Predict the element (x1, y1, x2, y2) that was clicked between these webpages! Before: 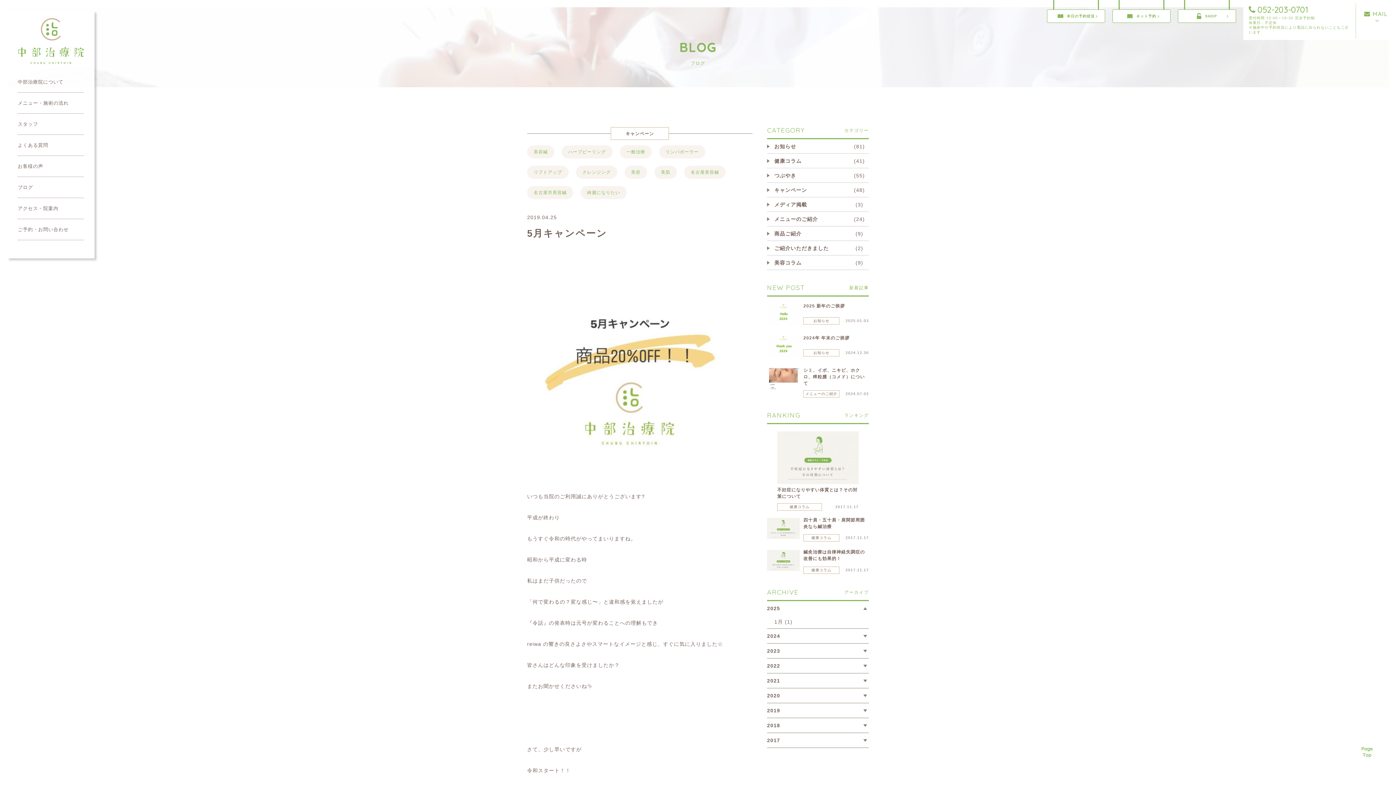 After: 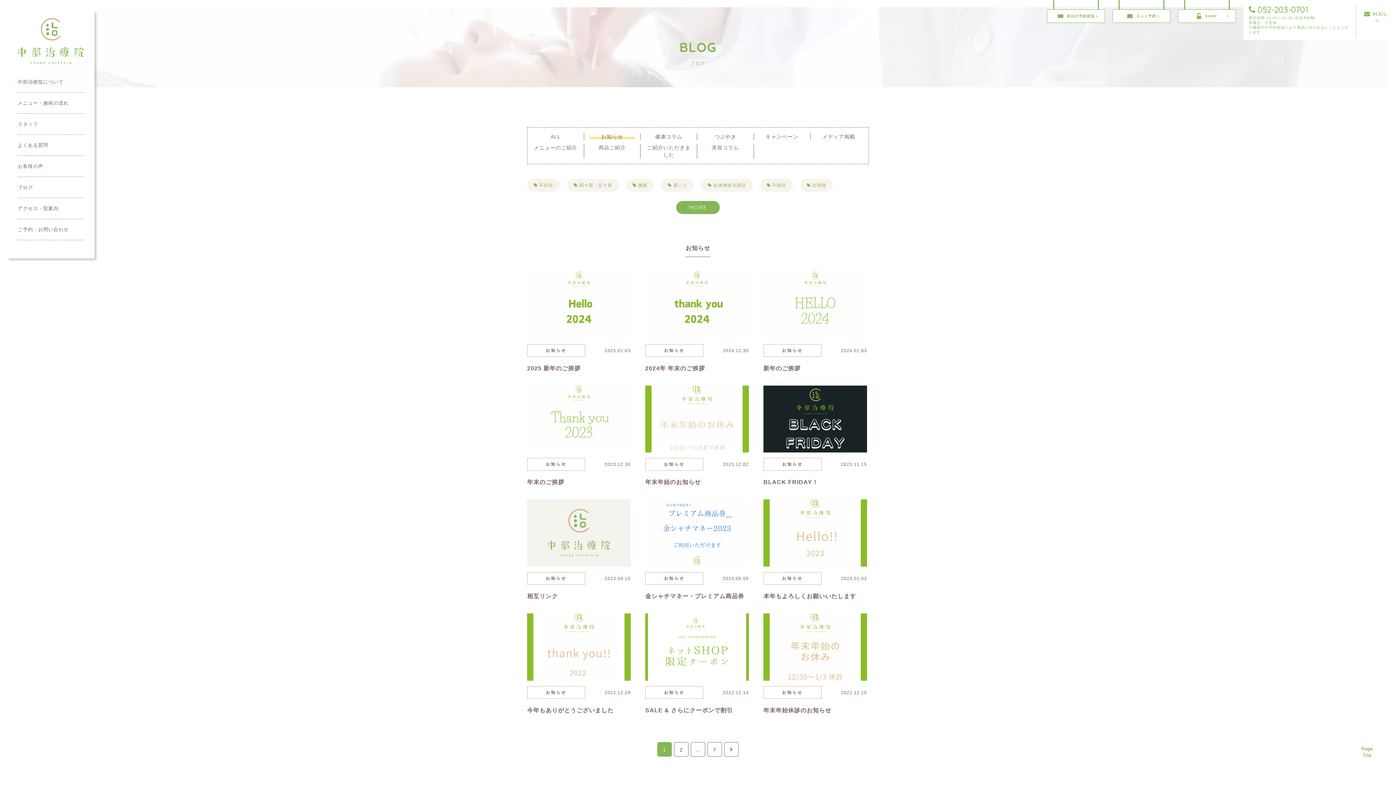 Action: bbox: (803, 317, 839, 324) label: お知らせ